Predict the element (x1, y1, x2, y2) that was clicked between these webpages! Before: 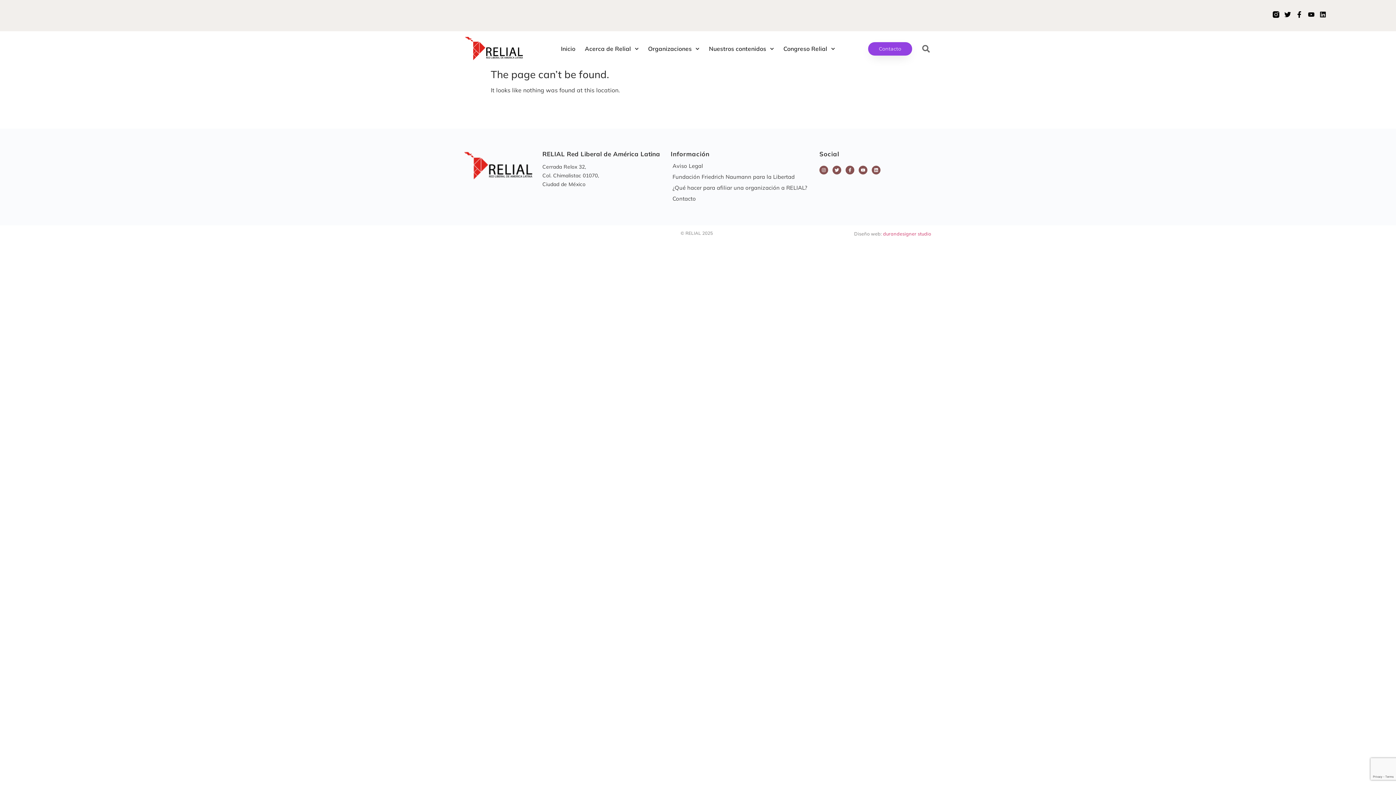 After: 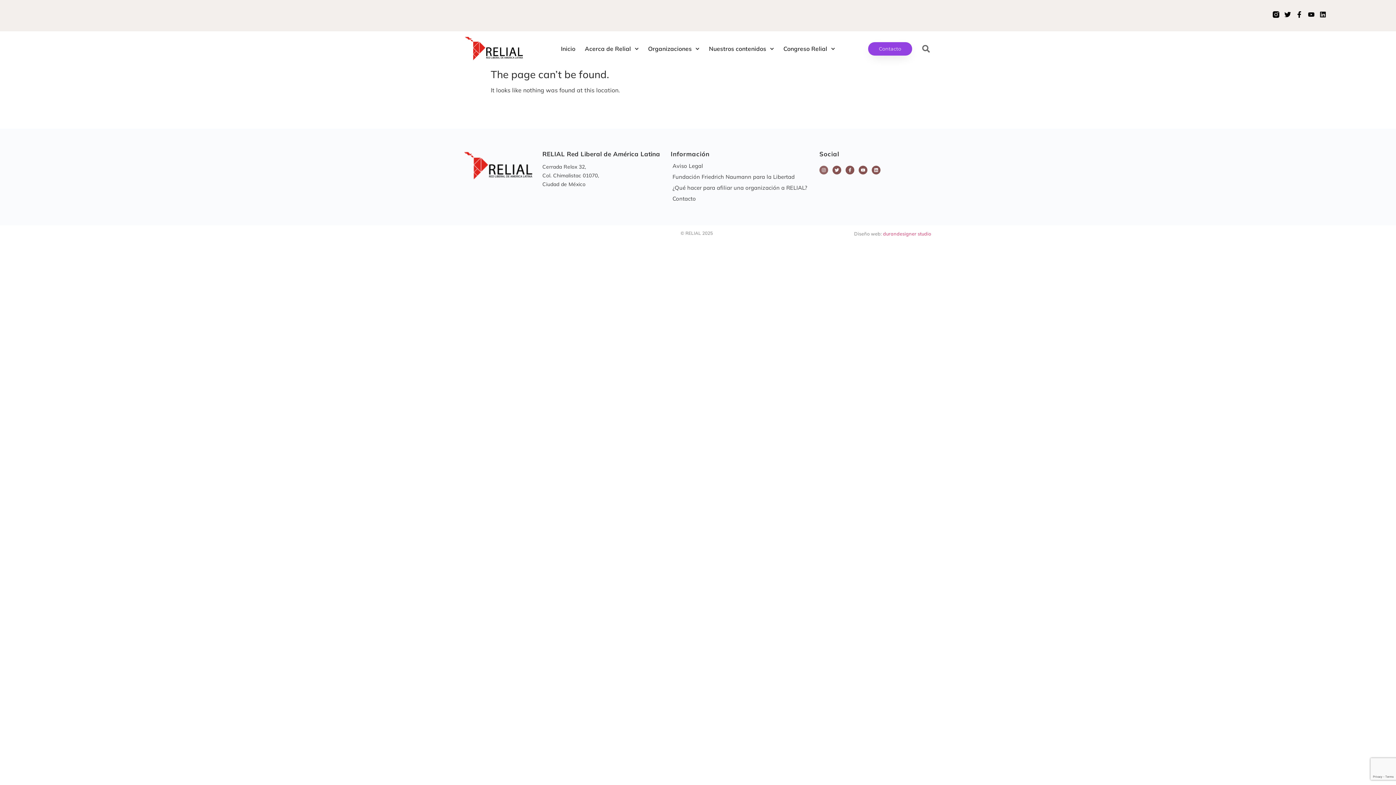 Action: bbox: (819, 165, 828, 174) label: Instagram